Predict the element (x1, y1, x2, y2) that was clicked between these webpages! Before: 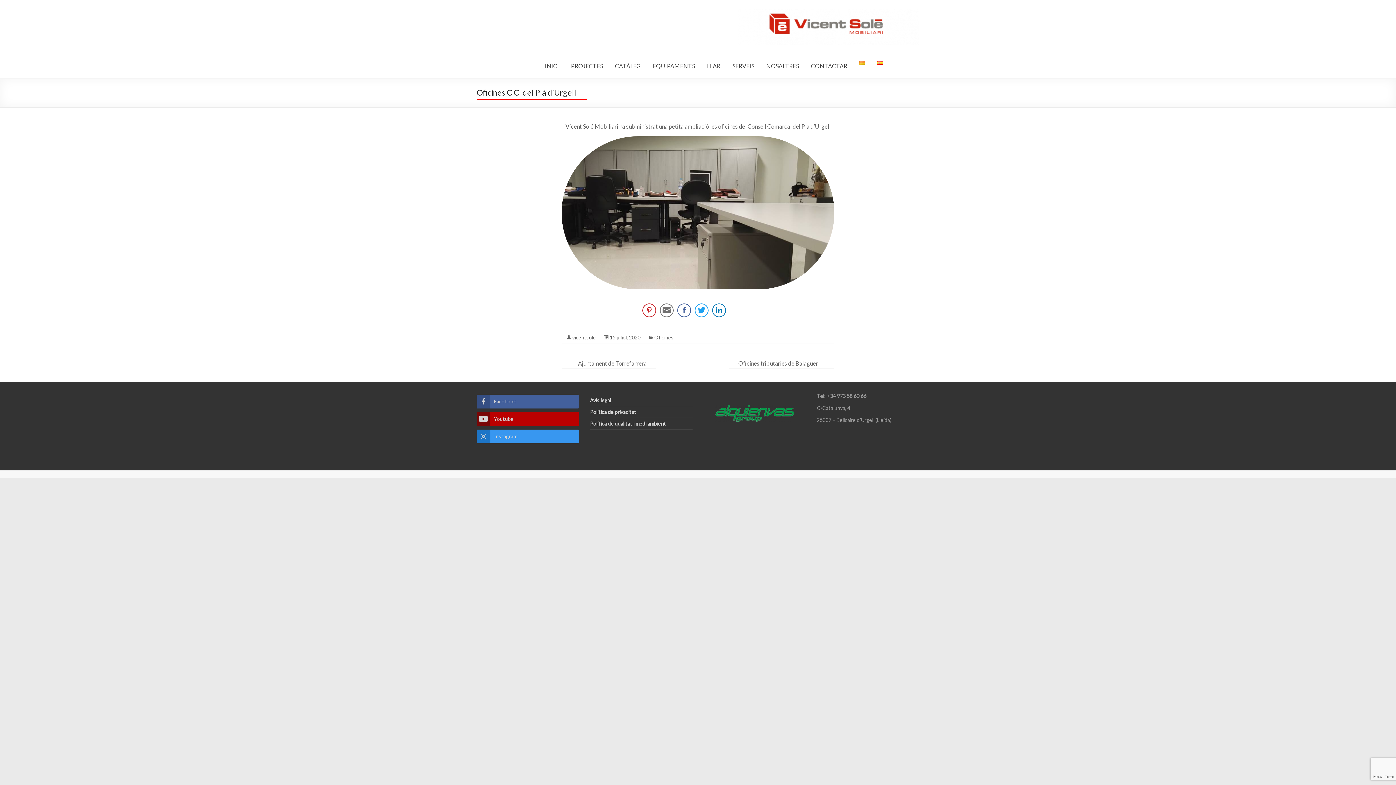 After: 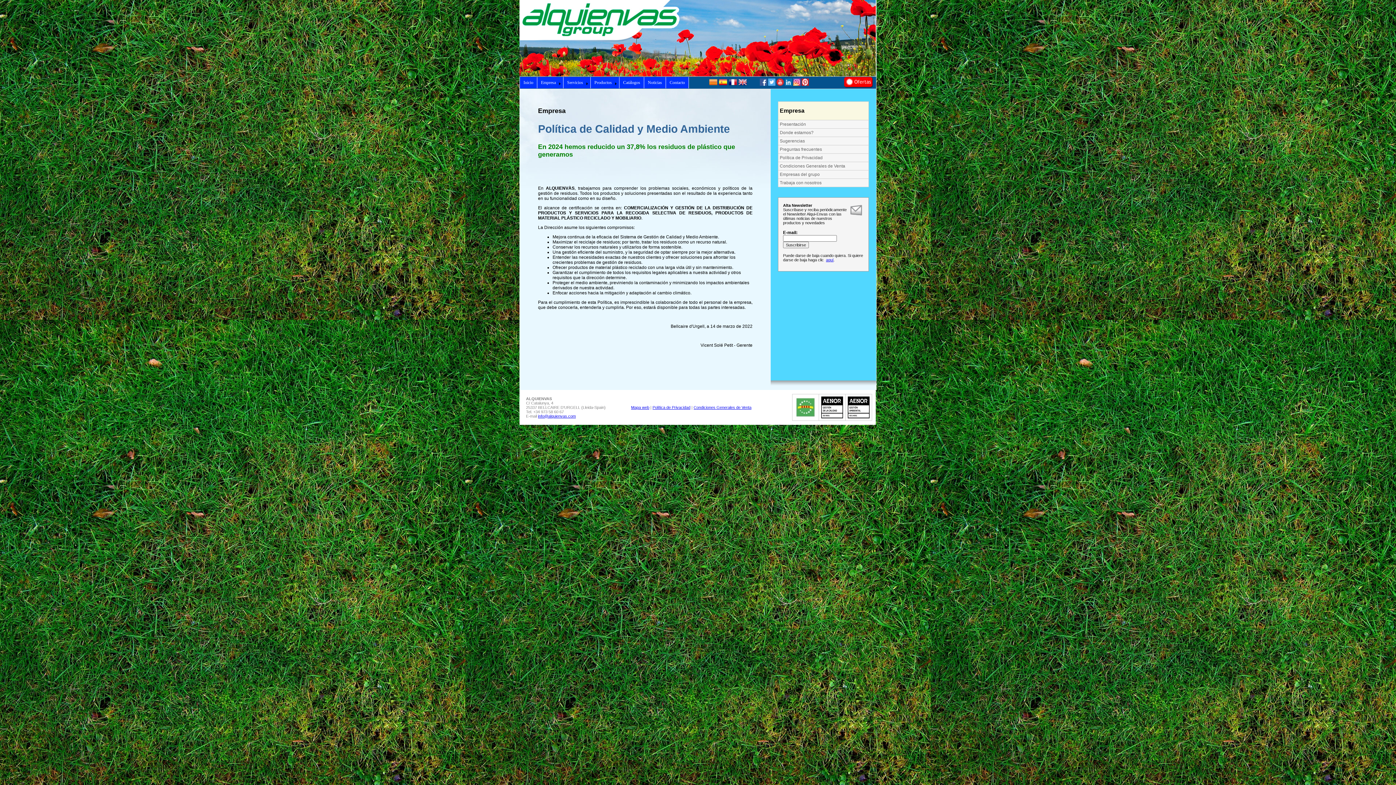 Action: label: Política de qualitat i medi ambient bbox: (590, 420, 666, 426)